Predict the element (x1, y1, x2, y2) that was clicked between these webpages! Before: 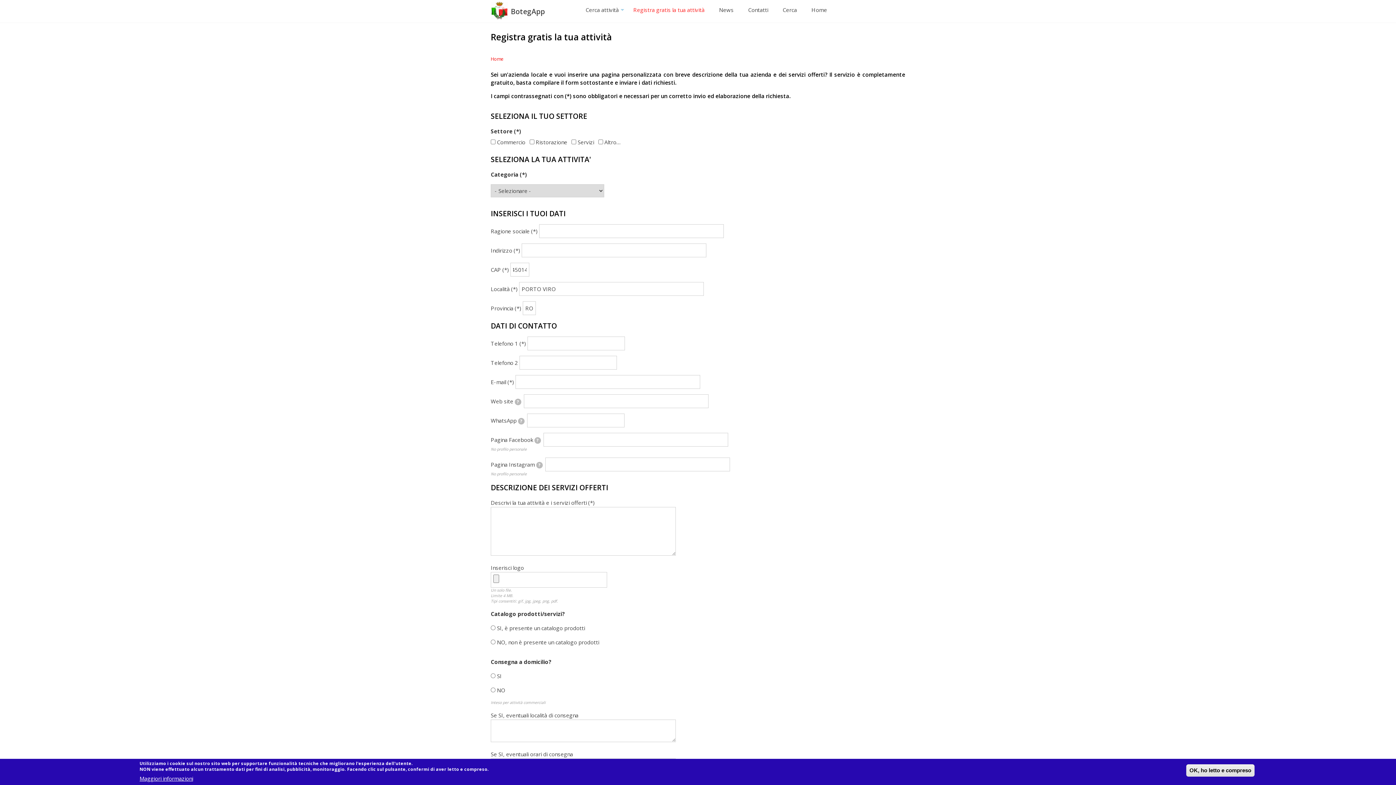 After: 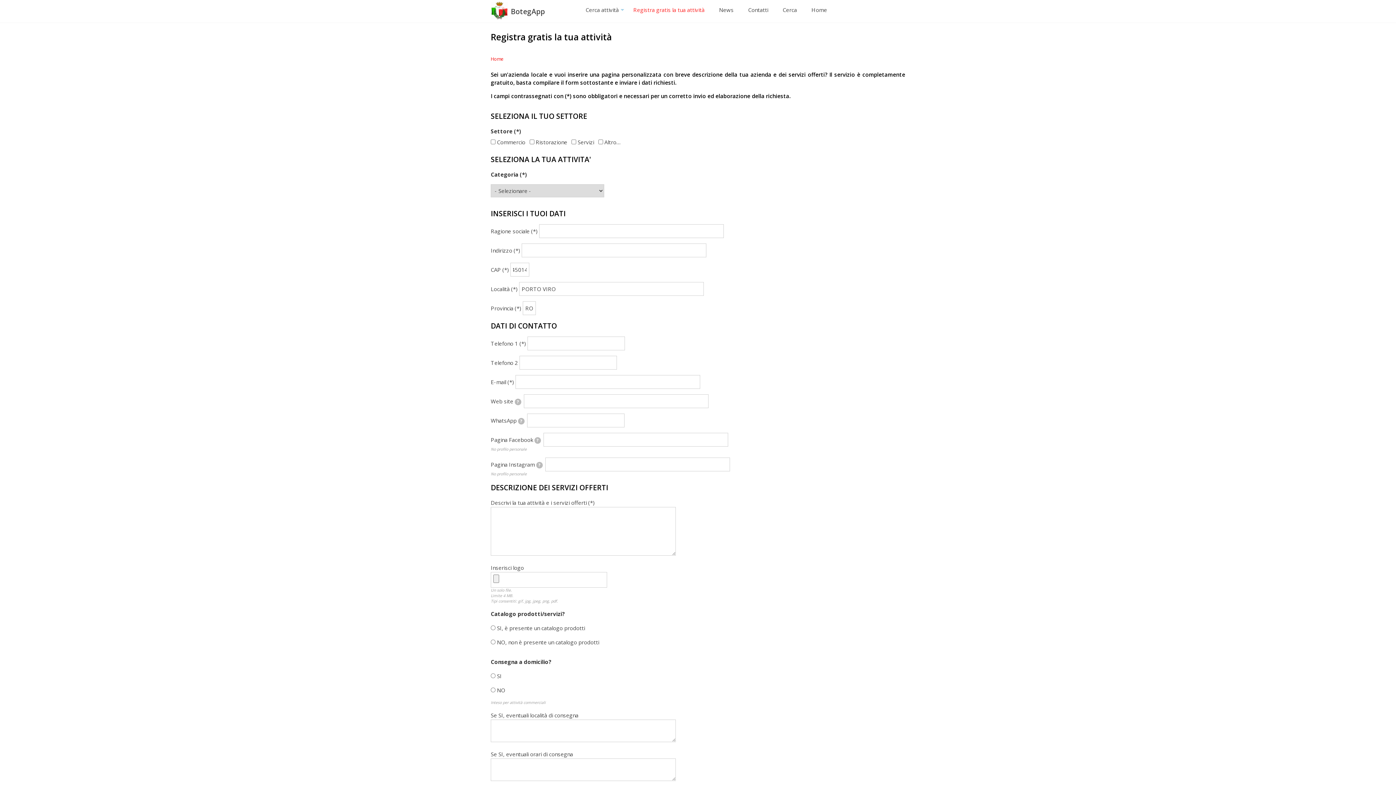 Action: bbox: (1186, 764, 1254, 777) label: OK, ho letto e compreso